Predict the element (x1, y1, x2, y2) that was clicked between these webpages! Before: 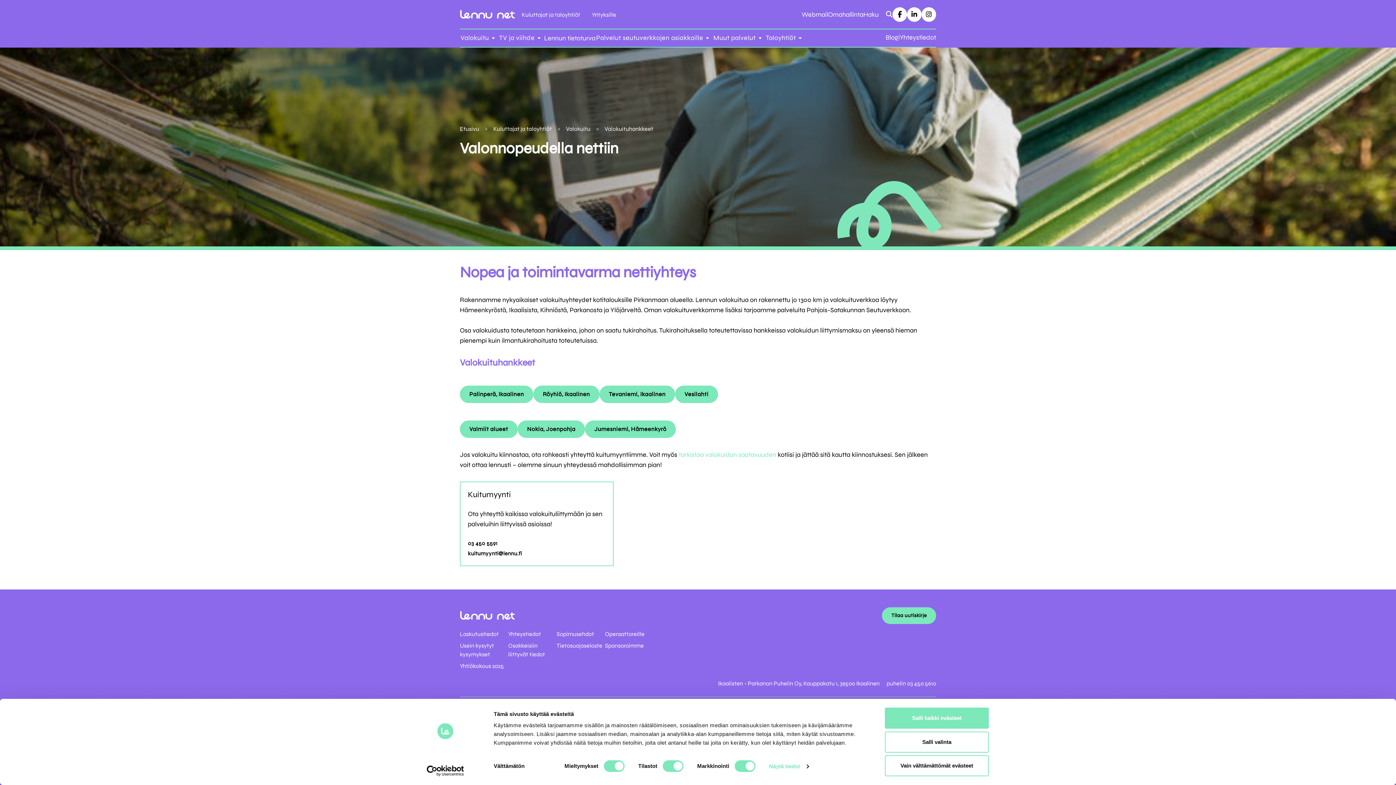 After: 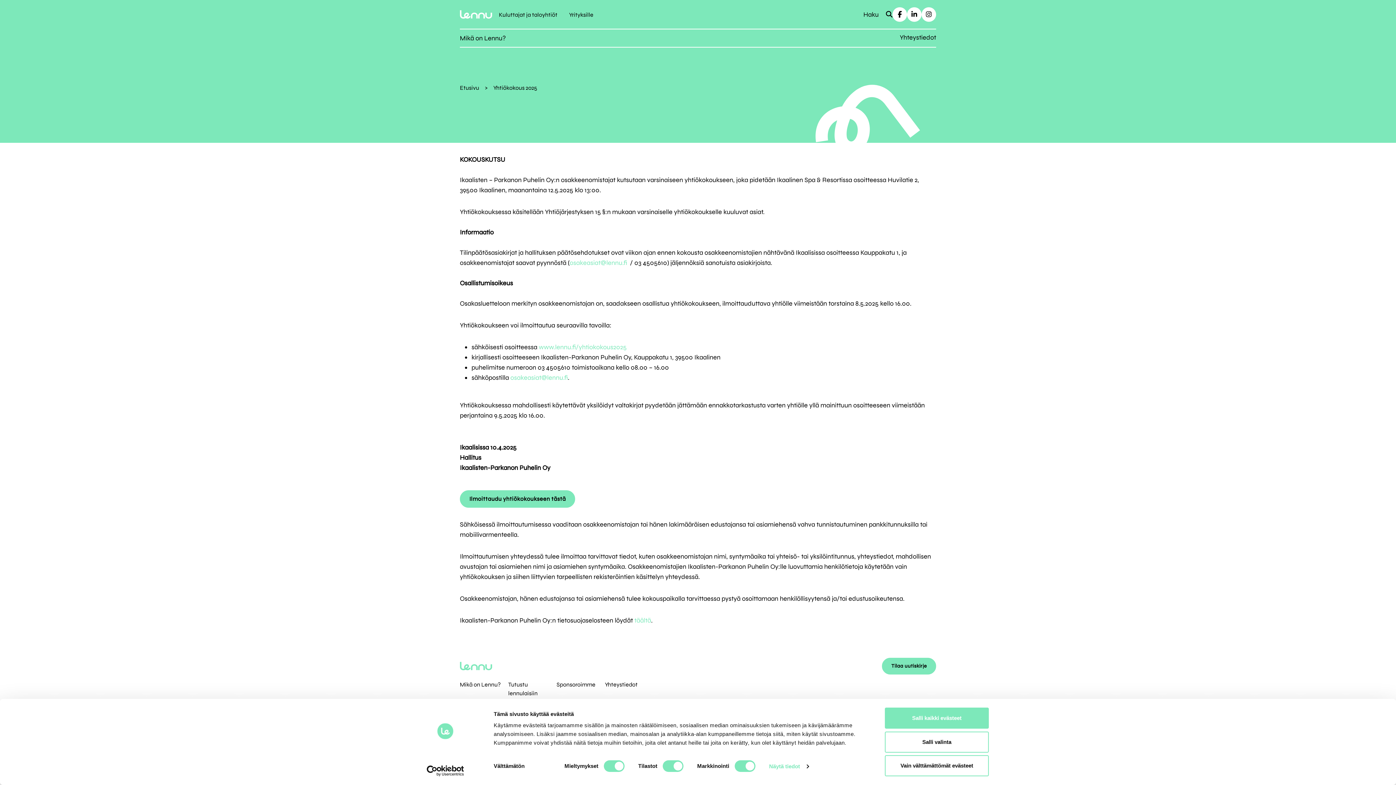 Action: label: Yhtiökokous 2025 bbox: (460, 662, 504, 669)